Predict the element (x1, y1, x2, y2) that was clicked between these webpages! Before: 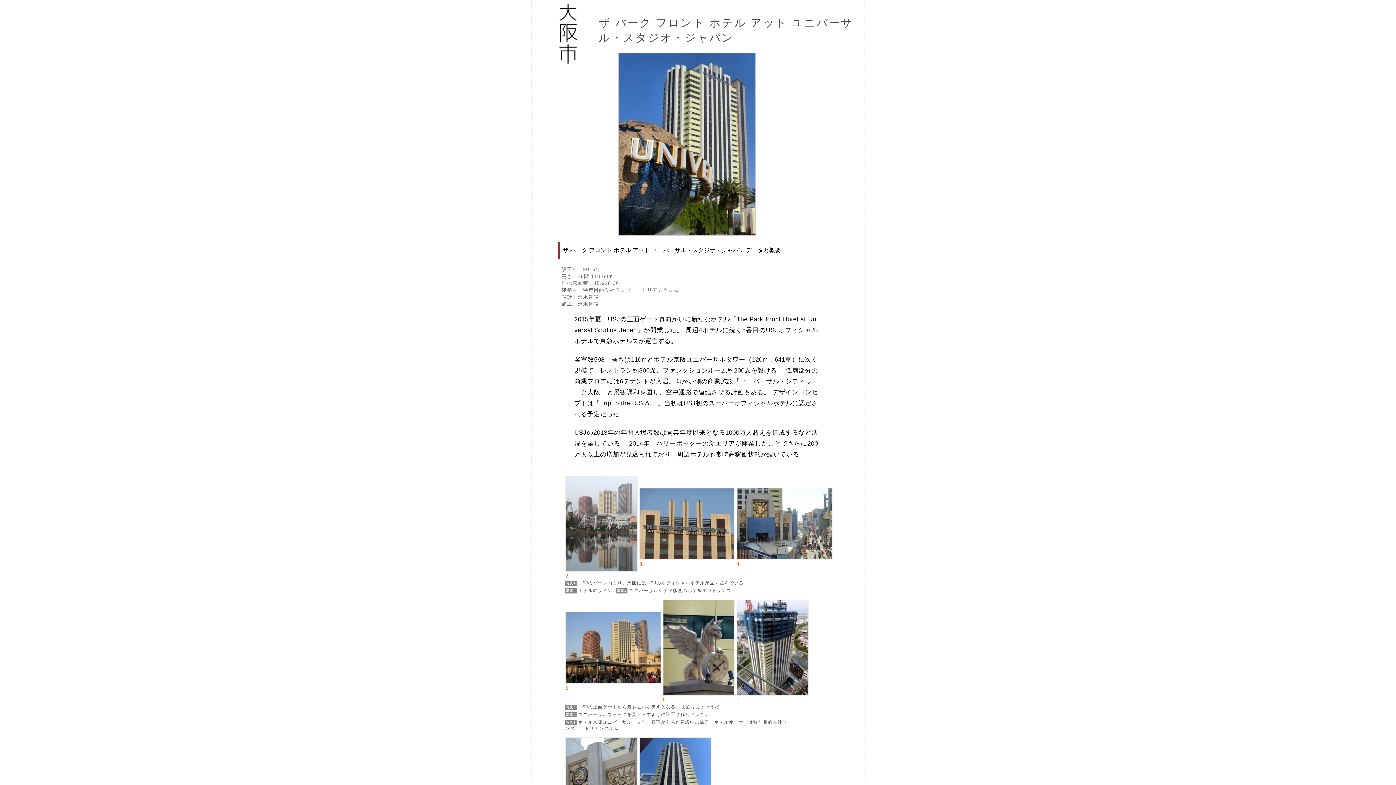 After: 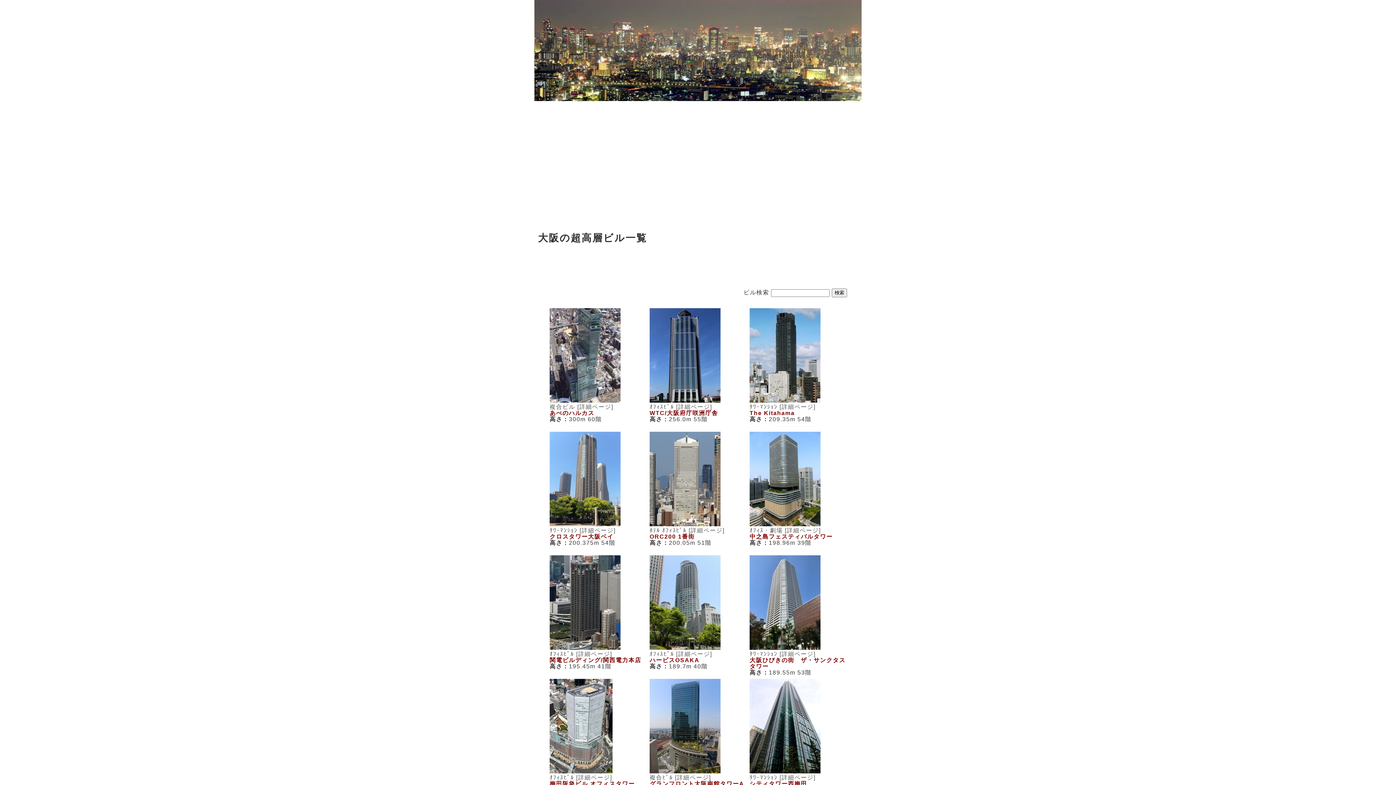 Action: bbox: (558, 89, 580, 95)